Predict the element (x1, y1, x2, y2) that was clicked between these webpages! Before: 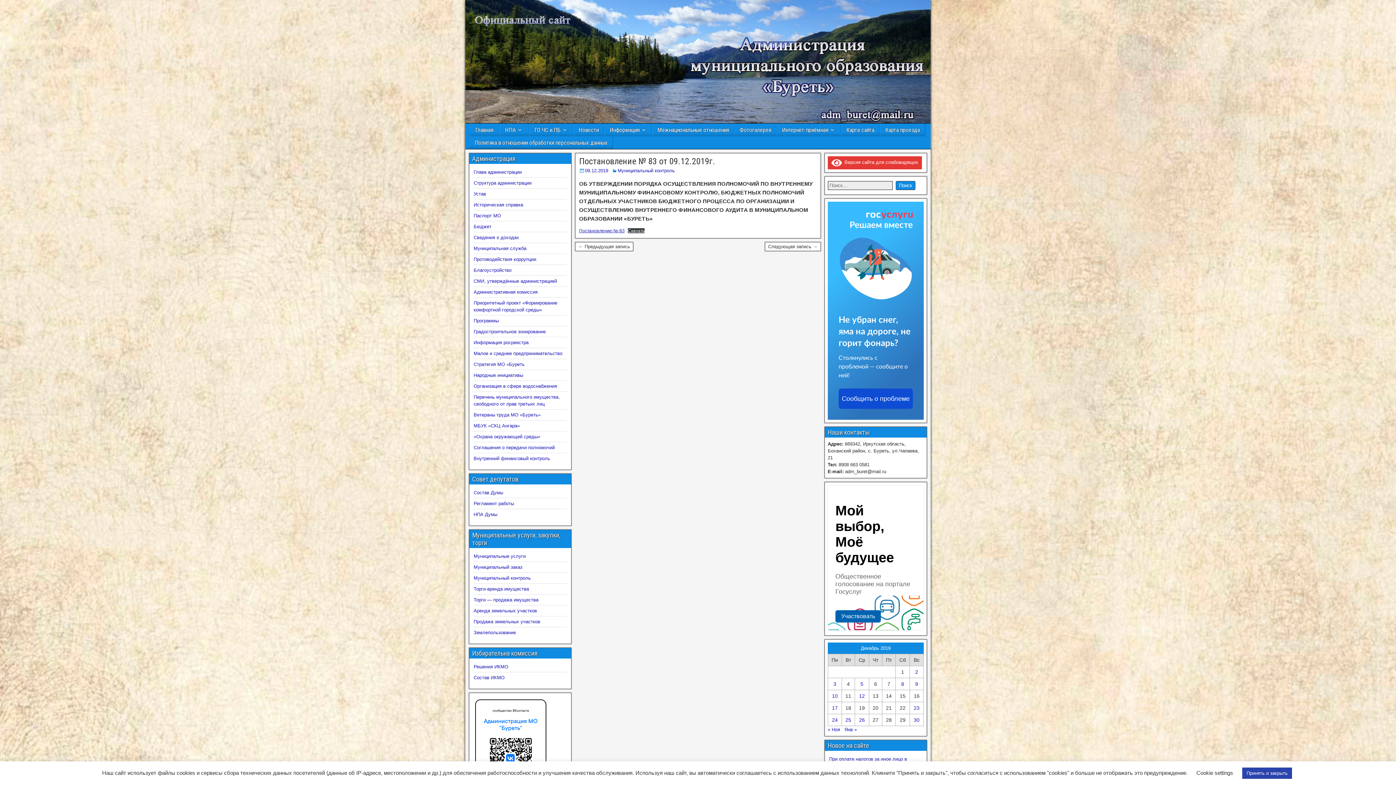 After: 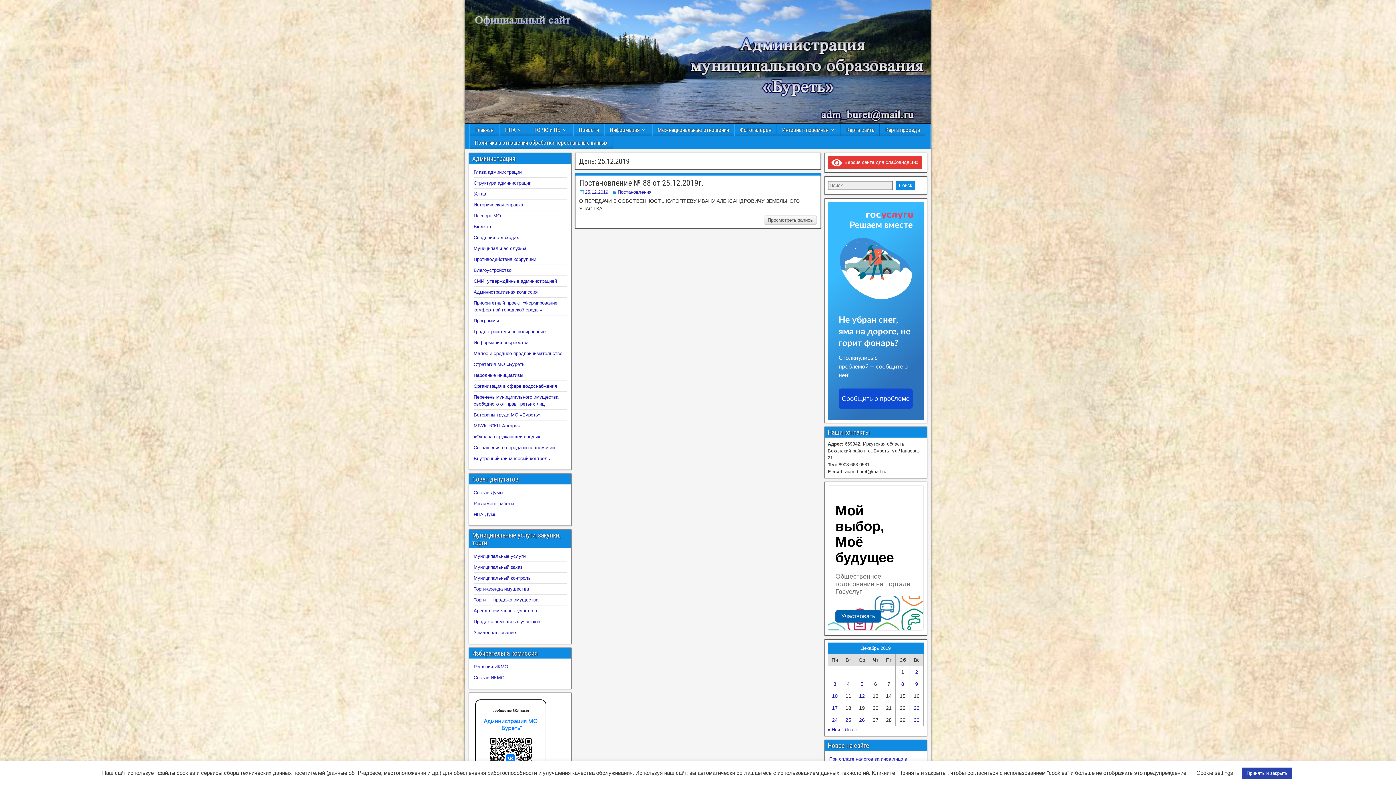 Action: bbox: (845, 717, 851, 723) label: Записи, опубликованные 24.12.2019